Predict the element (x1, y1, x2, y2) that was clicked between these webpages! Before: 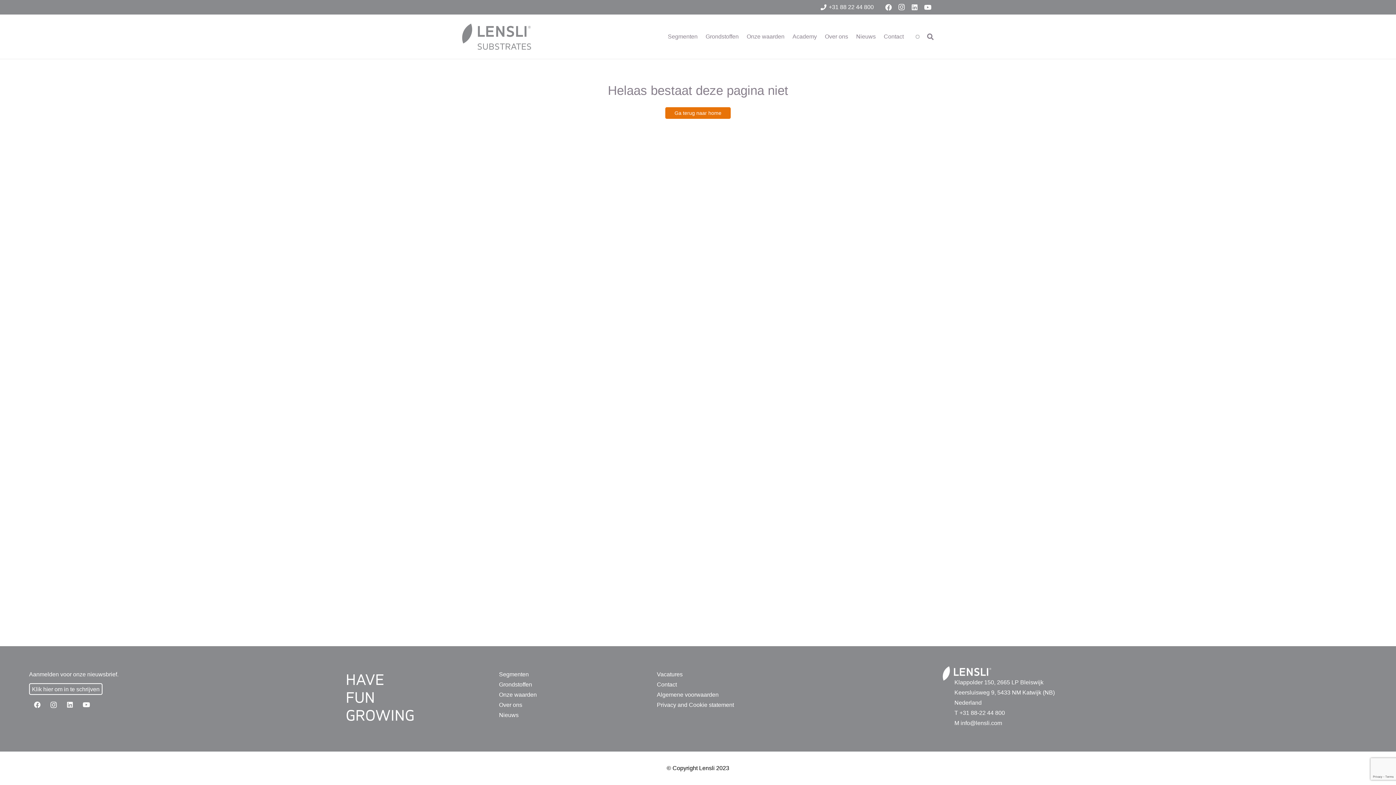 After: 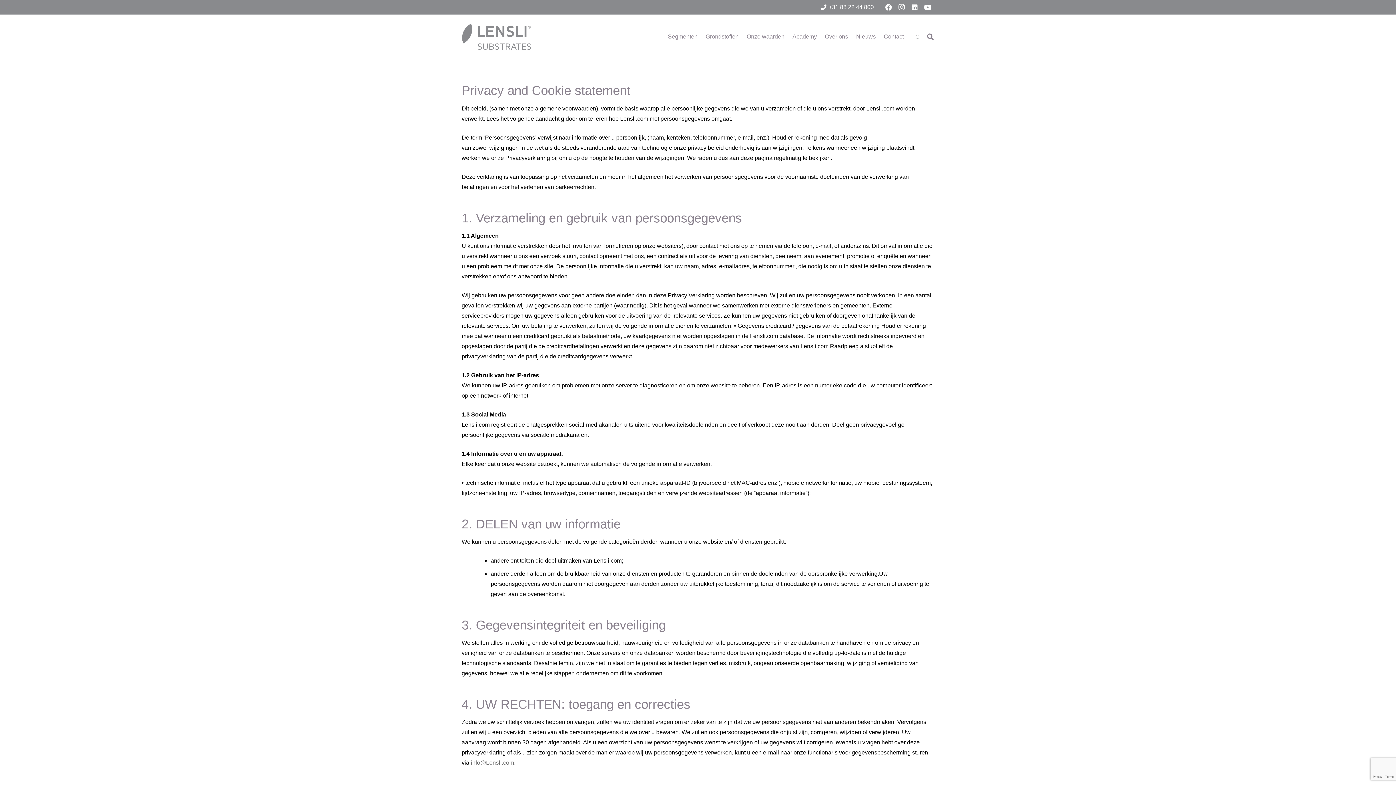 Action: label: Privacy and Cookie statement bbox: (657, 702, 734, 708)